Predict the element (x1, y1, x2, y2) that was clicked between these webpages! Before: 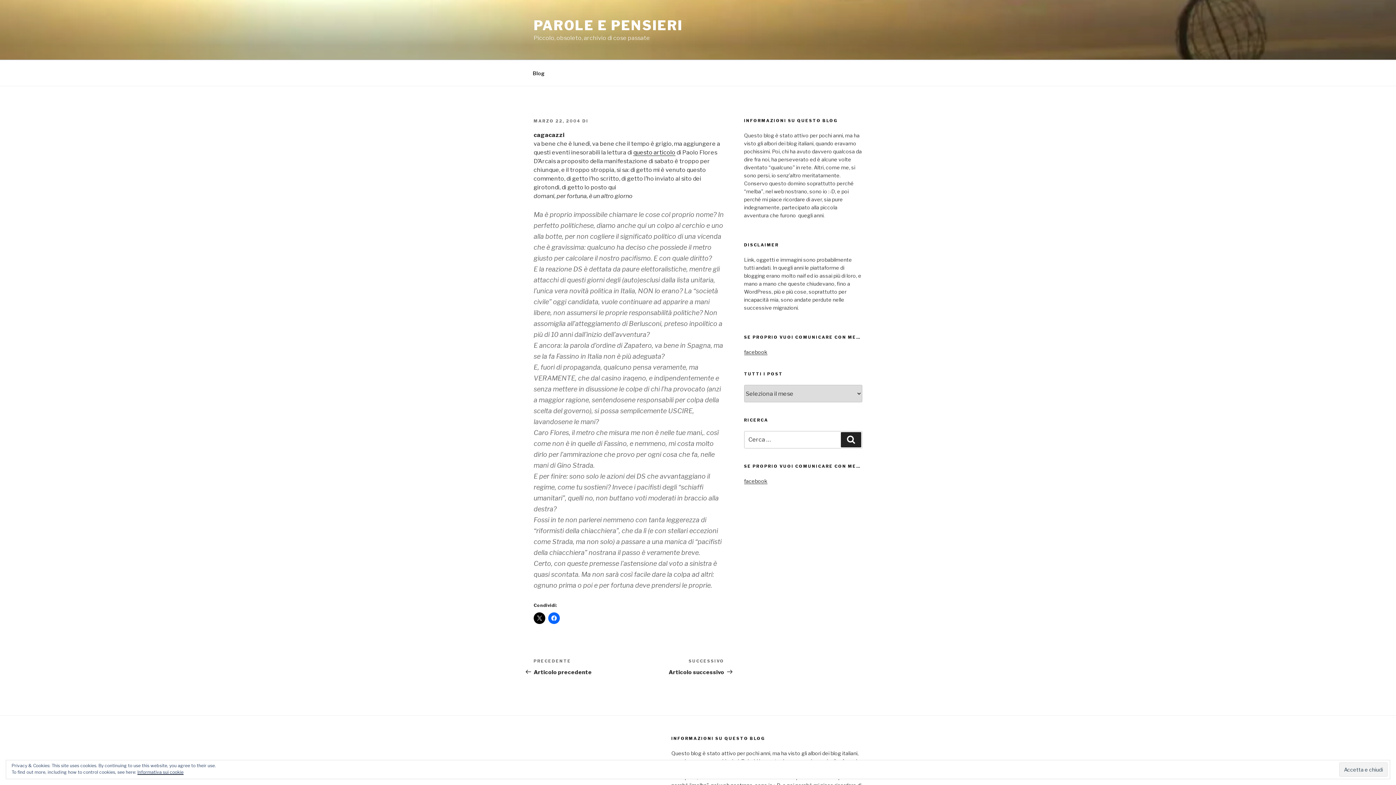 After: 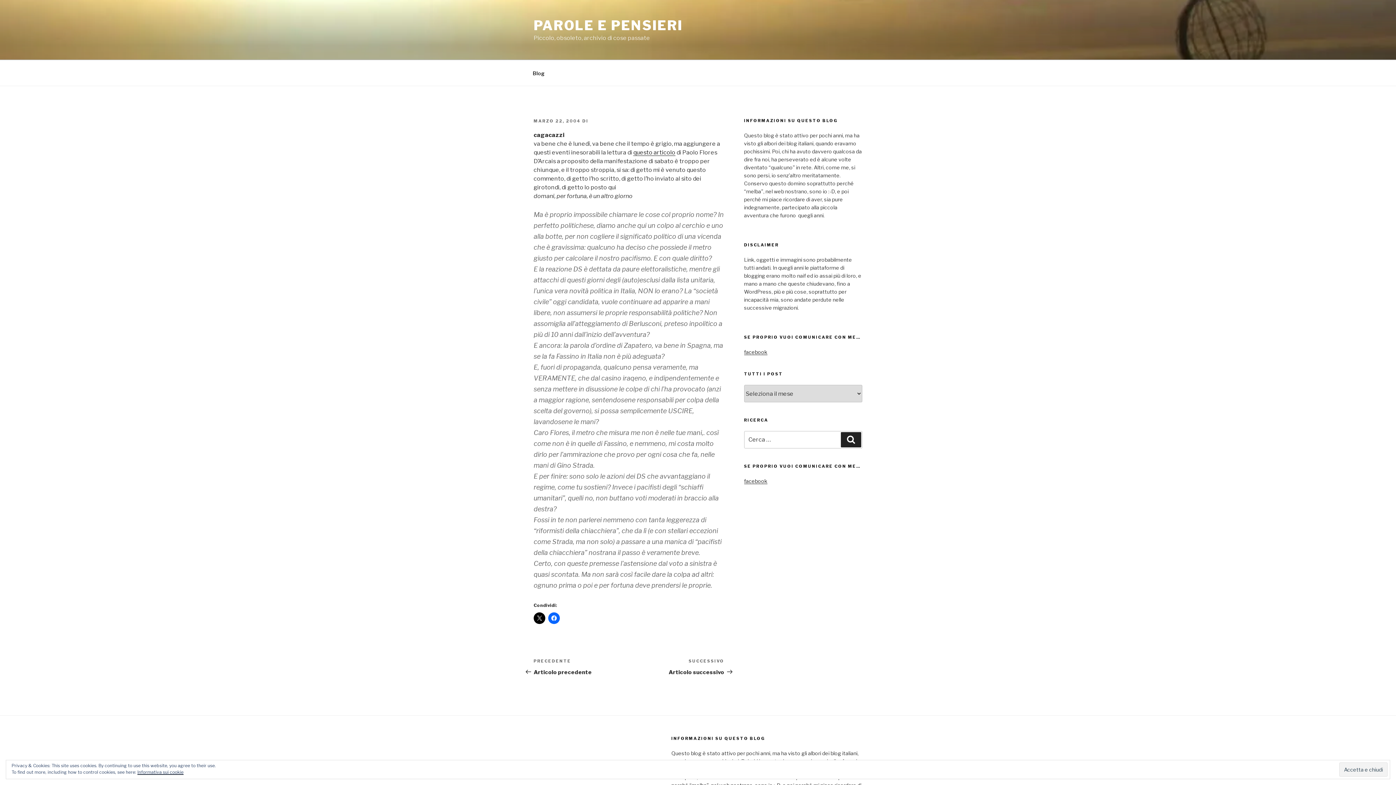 Action: bbox: (533, 118, 581, 123) label: MARZO 22, 2004